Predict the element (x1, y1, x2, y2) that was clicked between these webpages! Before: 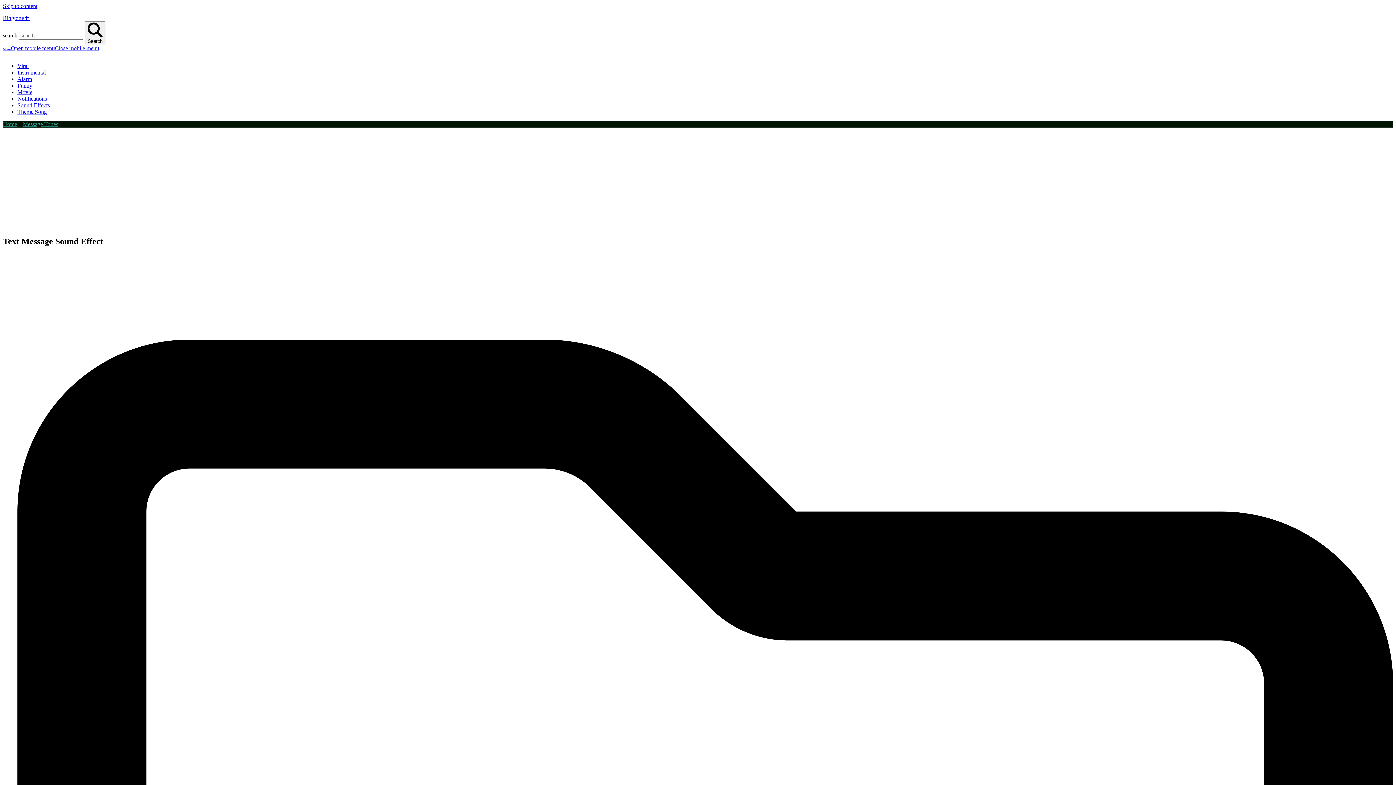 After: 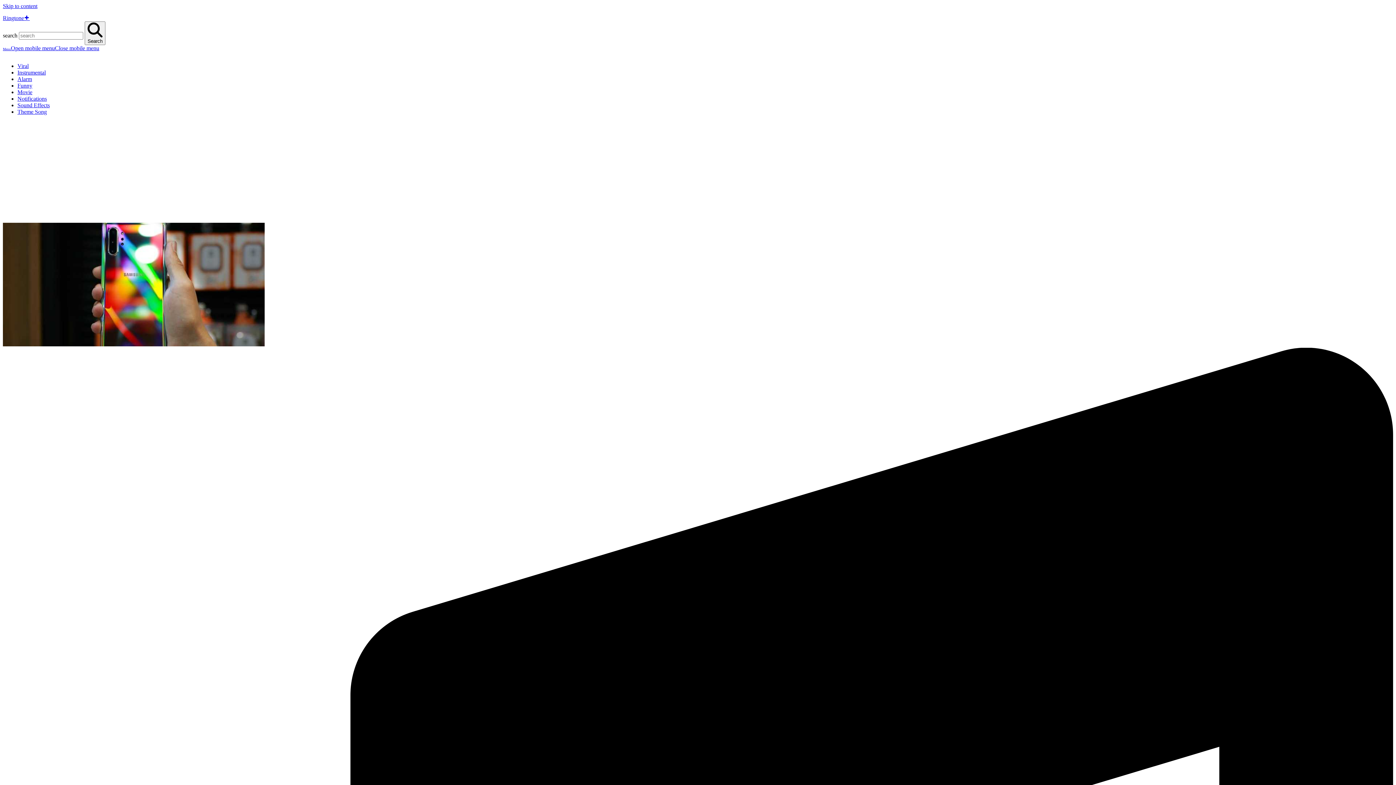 Action: bbox: (22, 121, 58, 127) label: Message Tones